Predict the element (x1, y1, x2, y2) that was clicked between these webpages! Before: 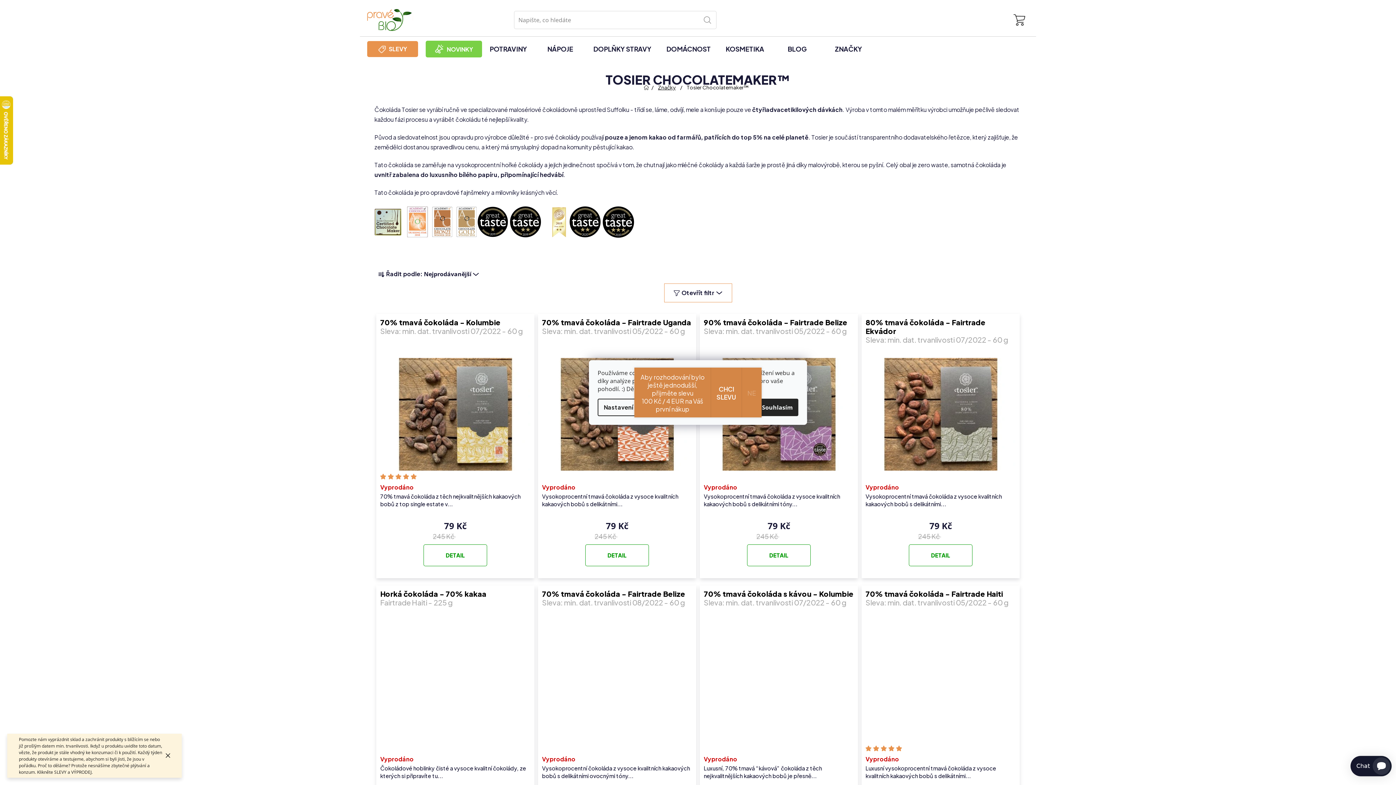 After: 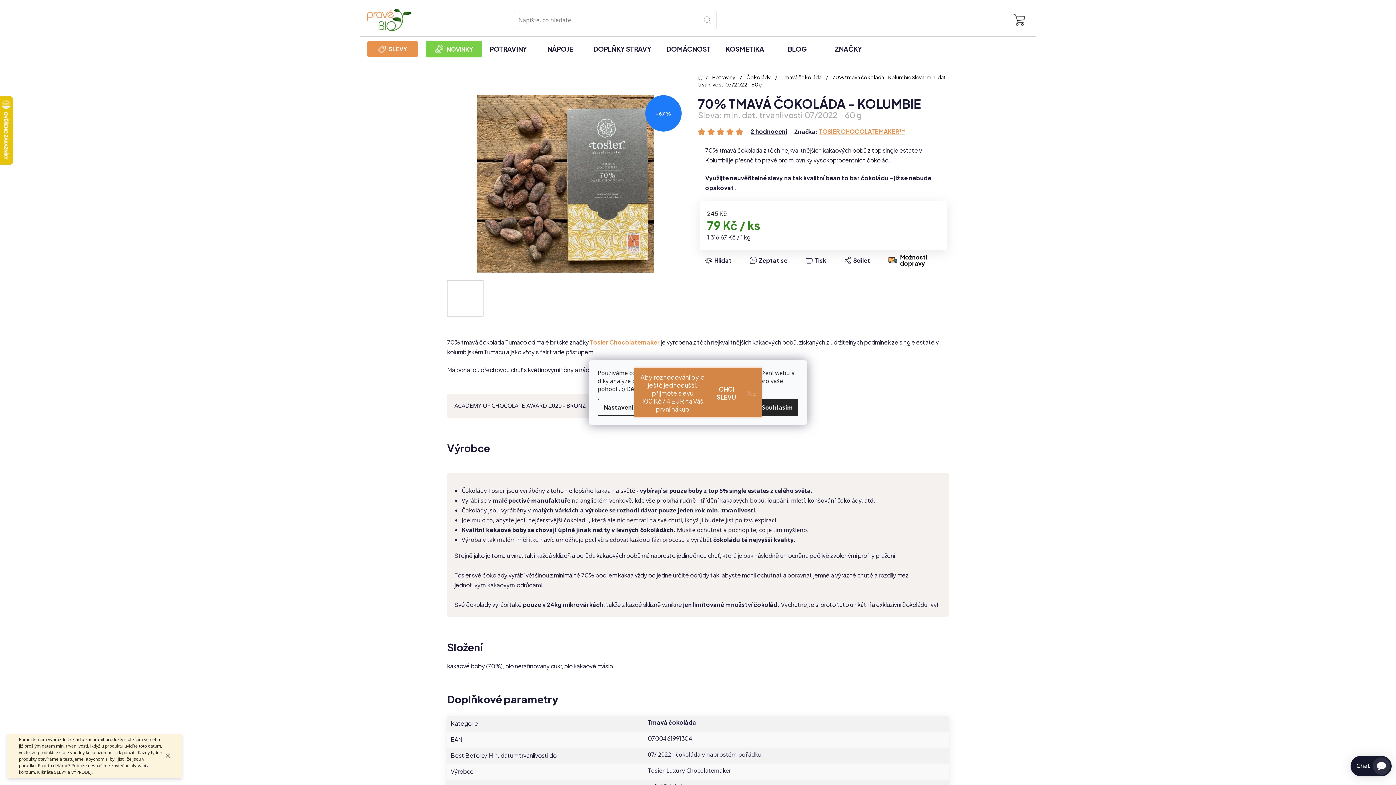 Action: bbox: (423, 544, 487, 566) label: DETAIL